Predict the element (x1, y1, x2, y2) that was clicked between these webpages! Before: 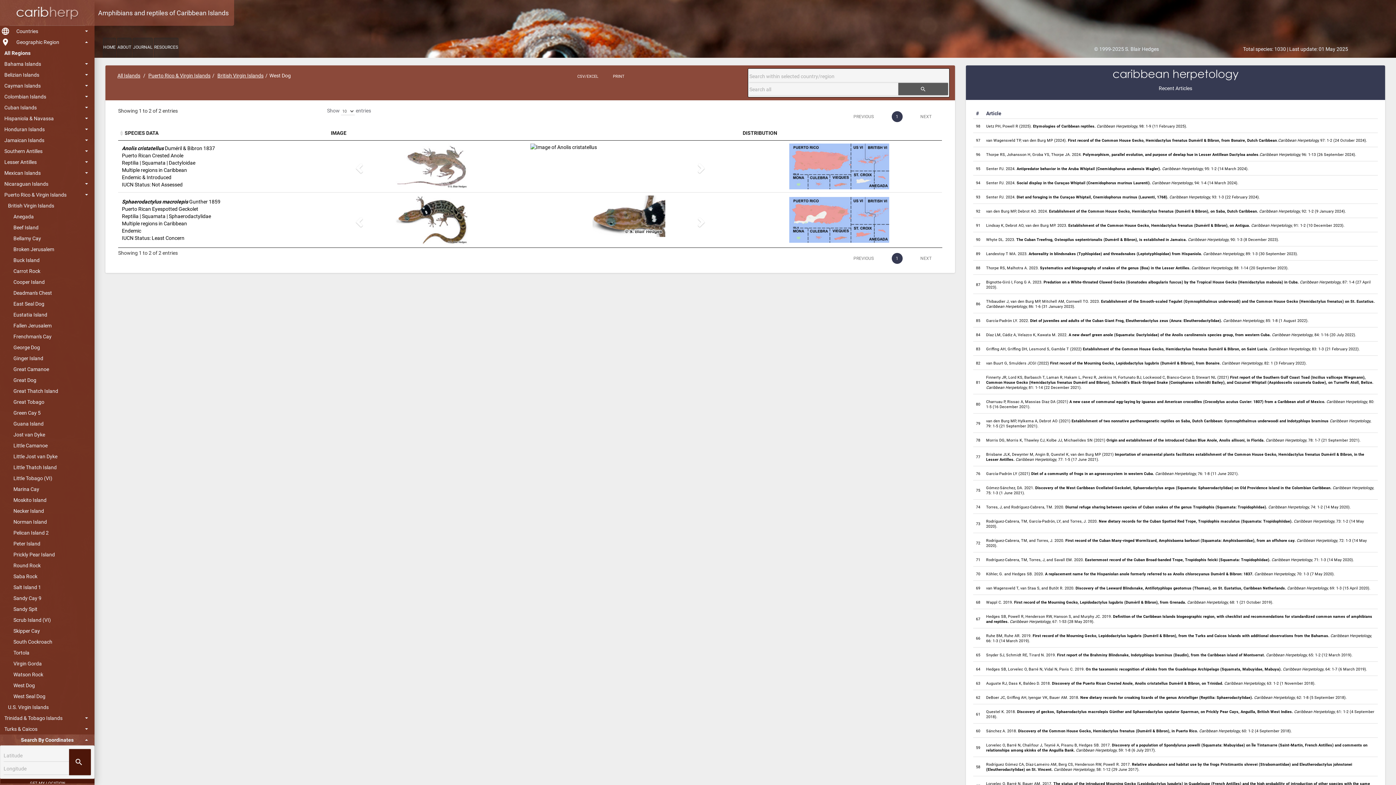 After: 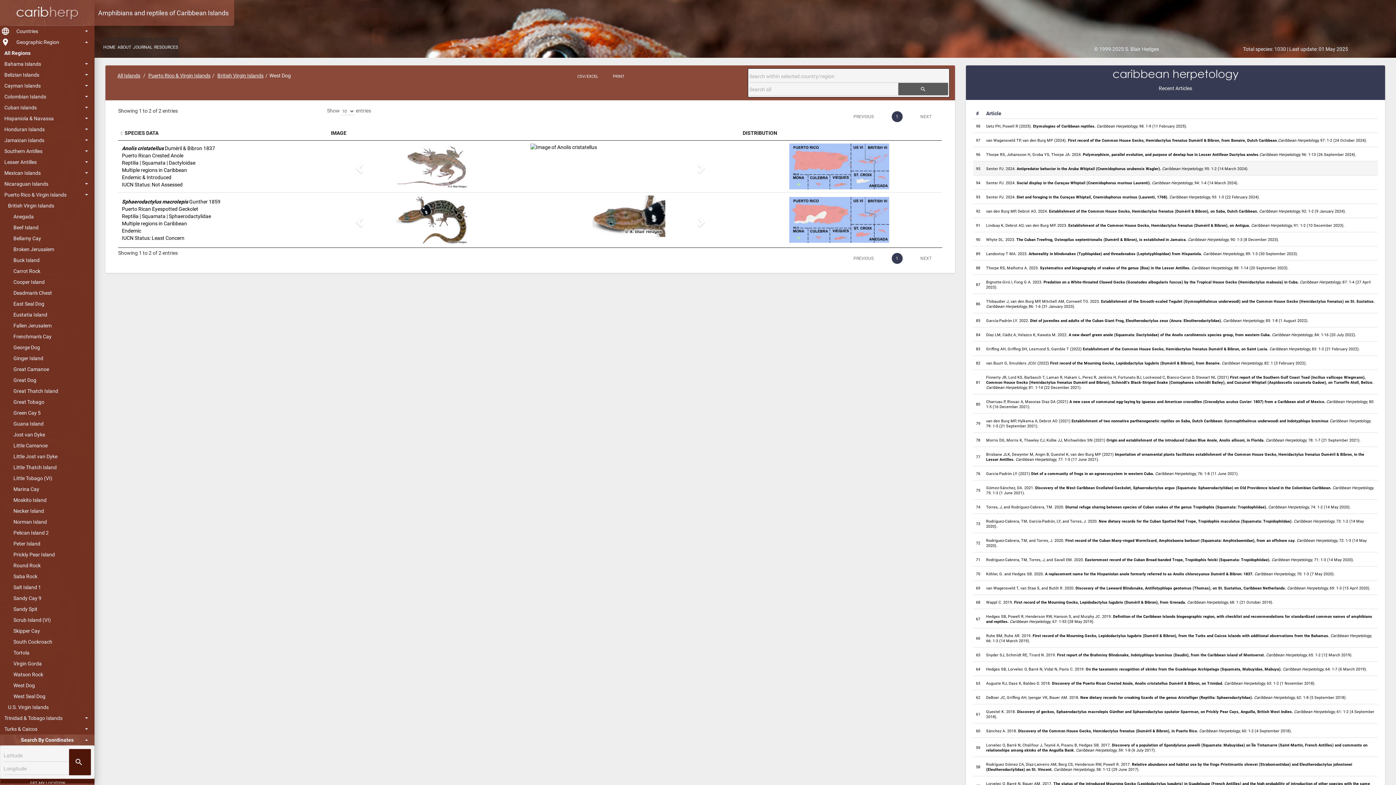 Action: bbox: (976, 166, 980, 171) label: 95